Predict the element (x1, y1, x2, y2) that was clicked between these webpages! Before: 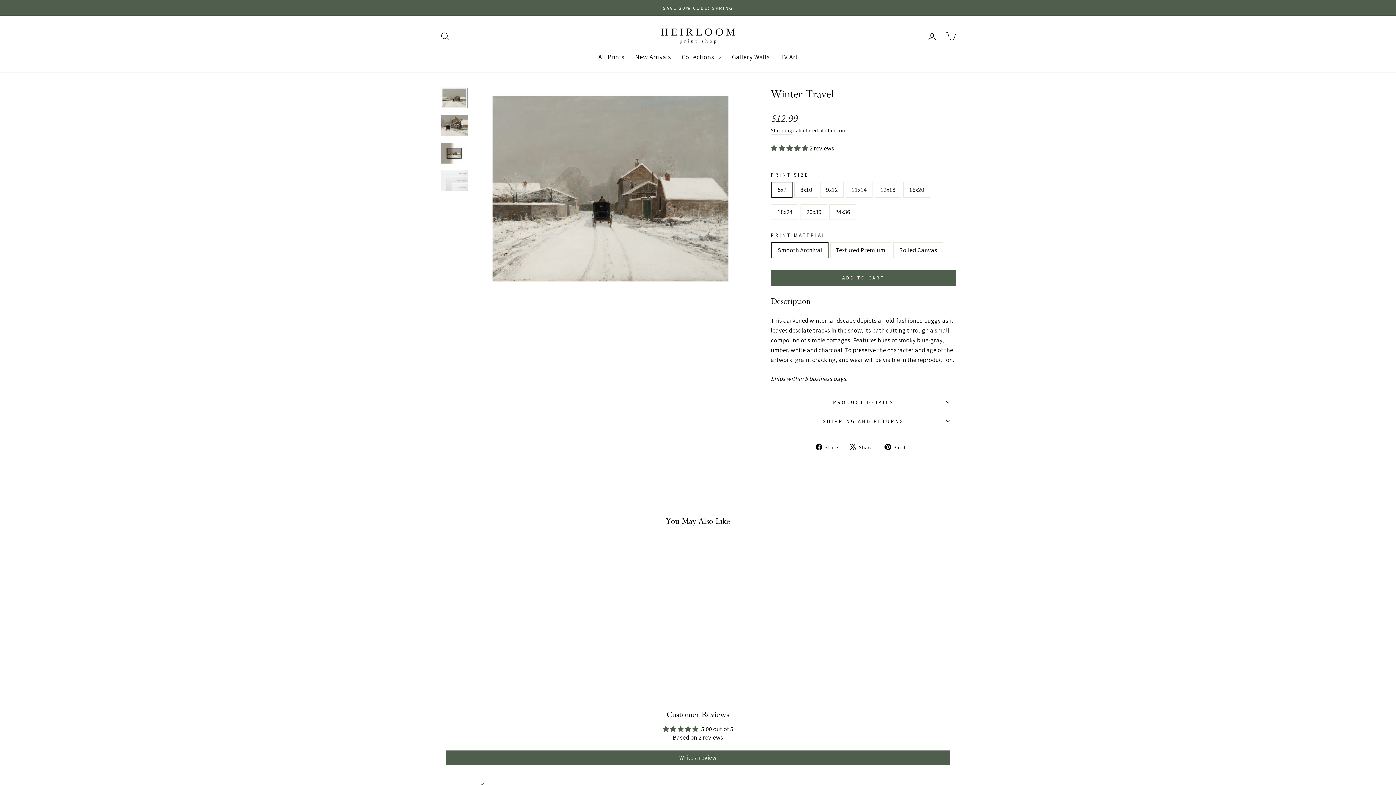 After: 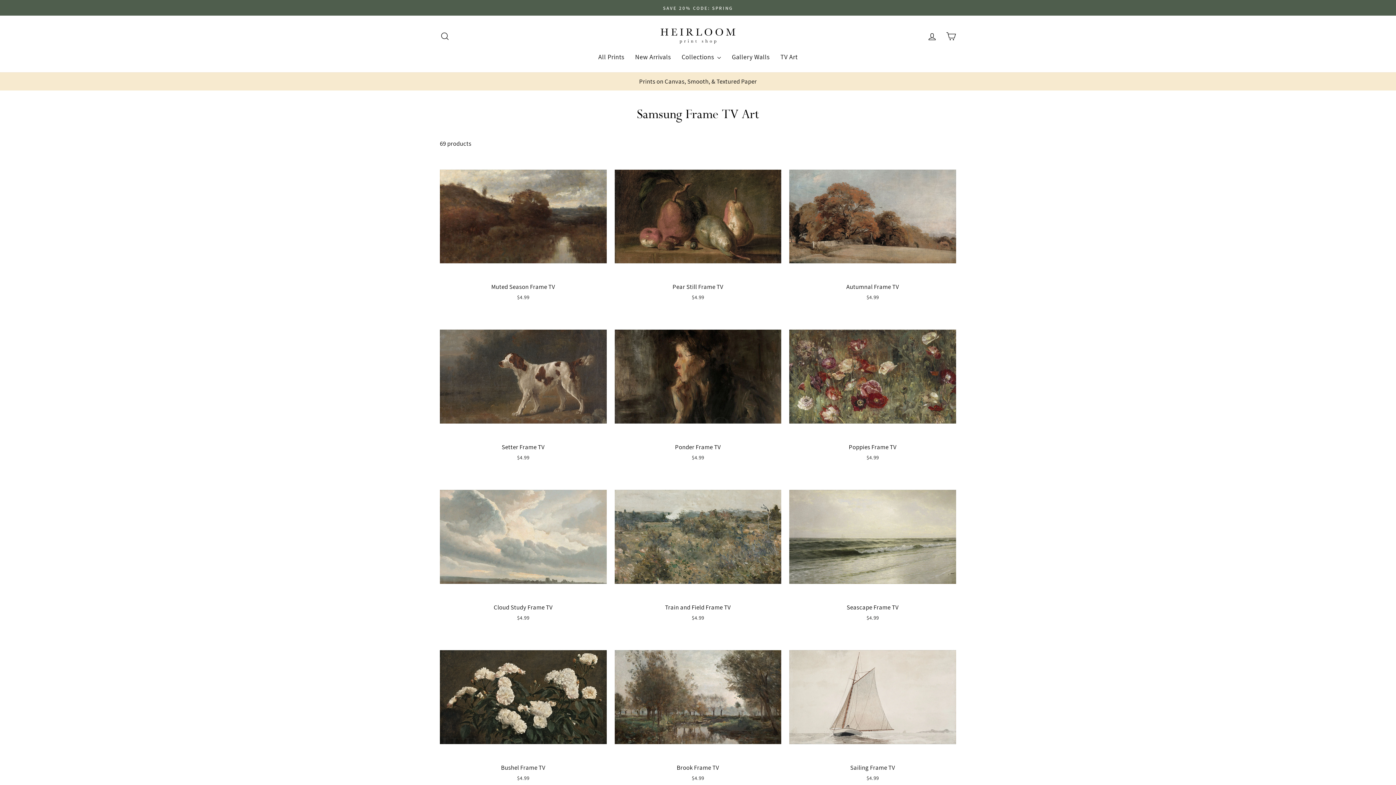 Action: bbox: (775, 49, 803, 64) label: TV Art